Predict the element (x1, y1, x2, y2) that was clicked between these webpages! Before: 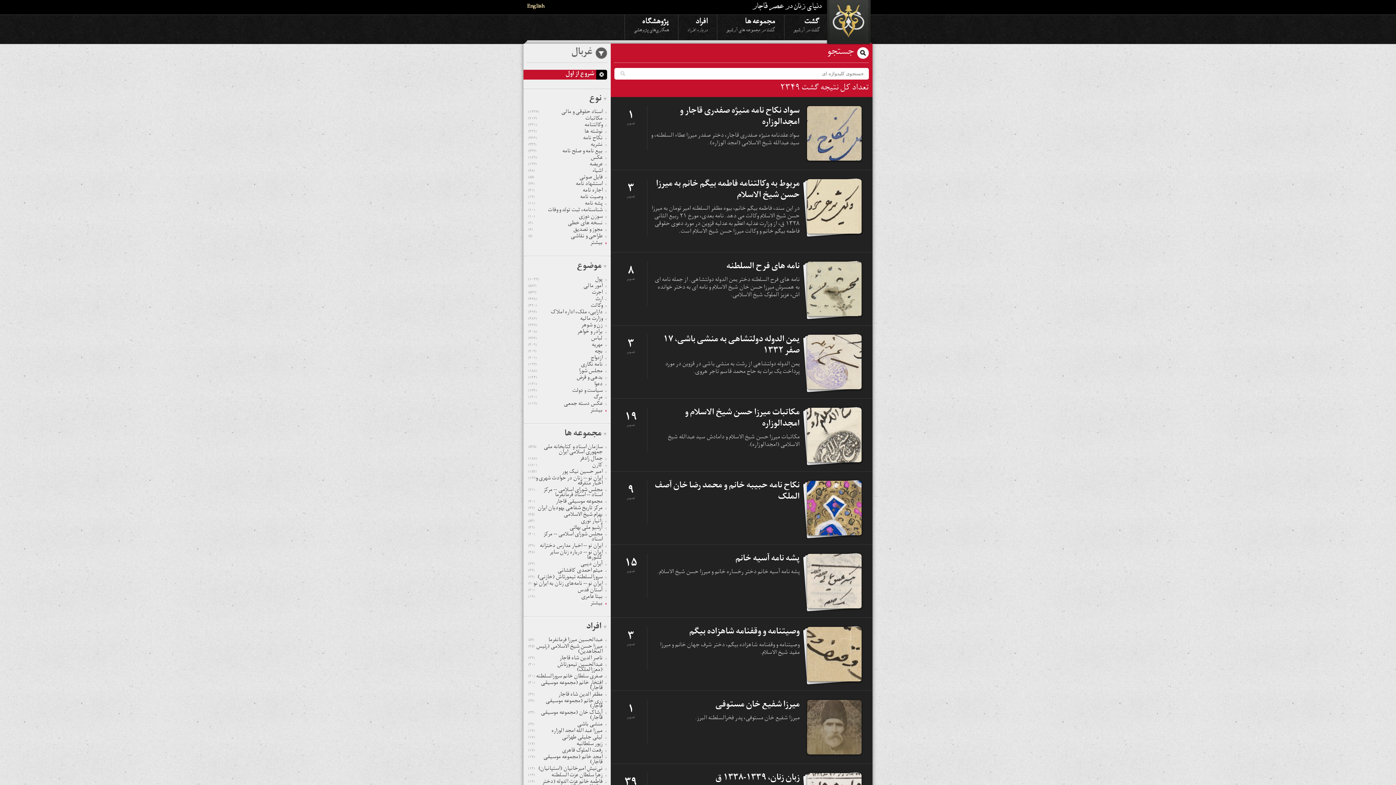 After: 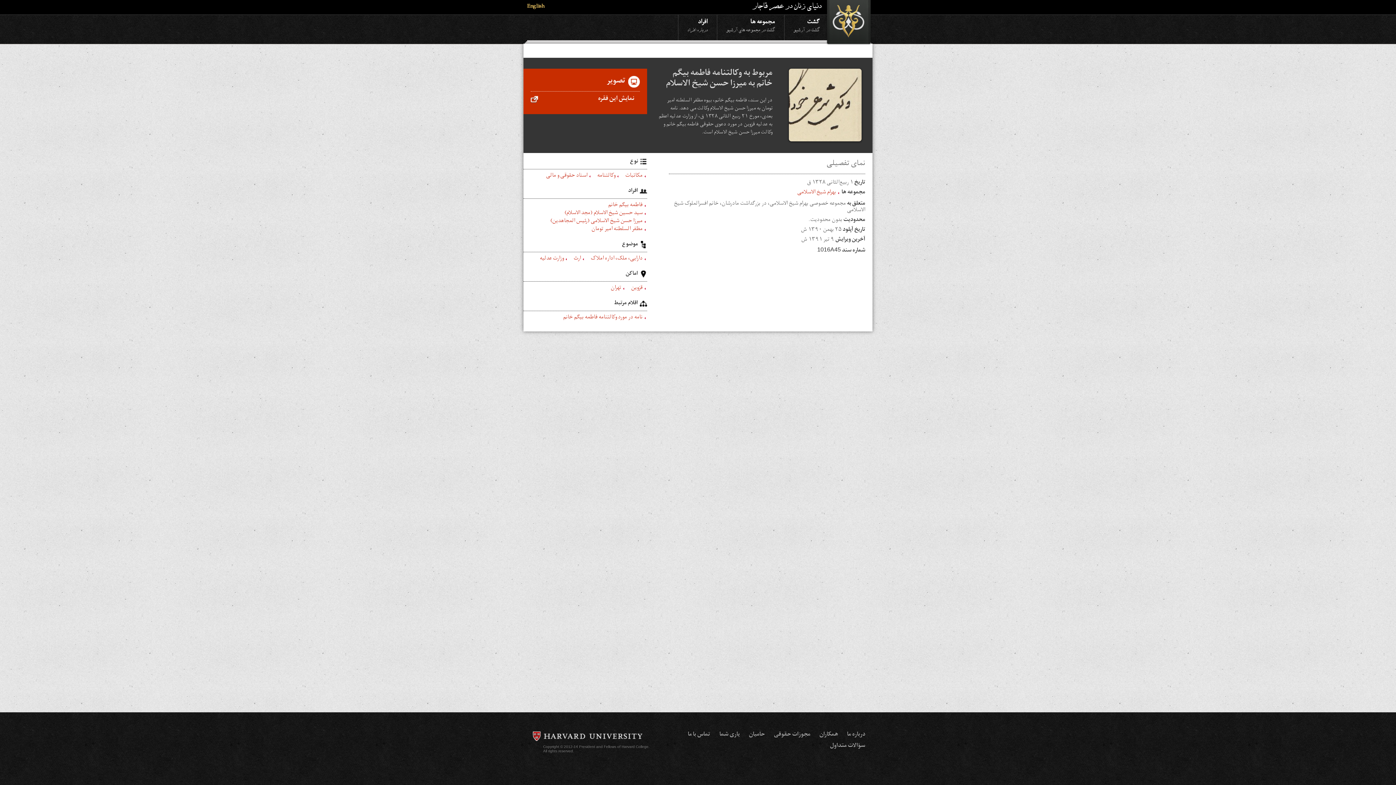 Action: label: ۳
تصویر
مربوط به وکالتنامه فاطمه بیگم خانم به میرزا حسن شیخ الاسلام

در این سند، فاطمه بیگم خانم، بیوه مظفر السلطنه امیر تومان به میرزا حسن شیخ الاسلام وکالت می دهد. نامه بعدی، مورخ ۲۱ ربیع الثانی ۱۳۲۸ ق، از وزارت عدلیه اعظم به عدلیه قزوین در مورد دعوی حقوقی فاطمه بیگم خانم و وکالت میرزا حسن شیخ الاسلام است. bbox: (610, 170, 872, 252)